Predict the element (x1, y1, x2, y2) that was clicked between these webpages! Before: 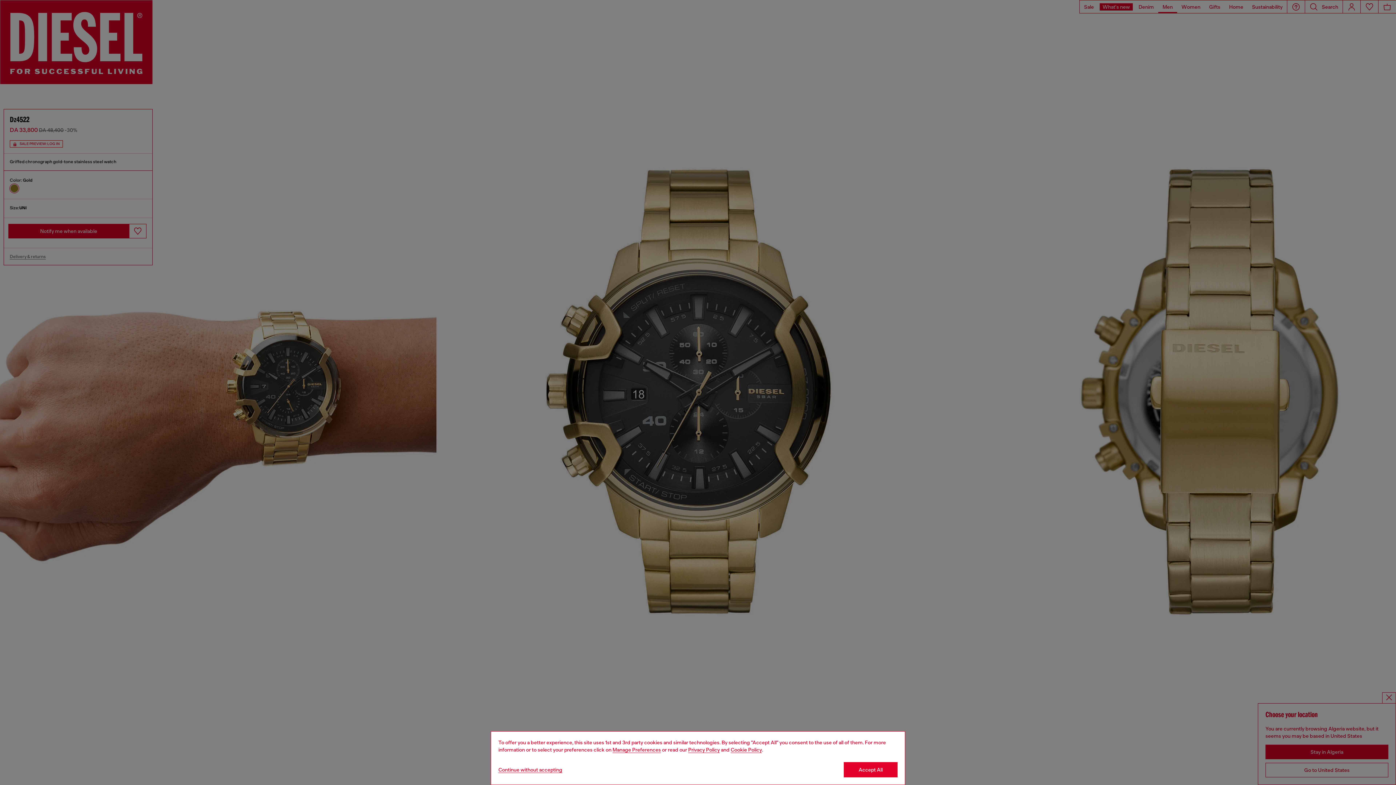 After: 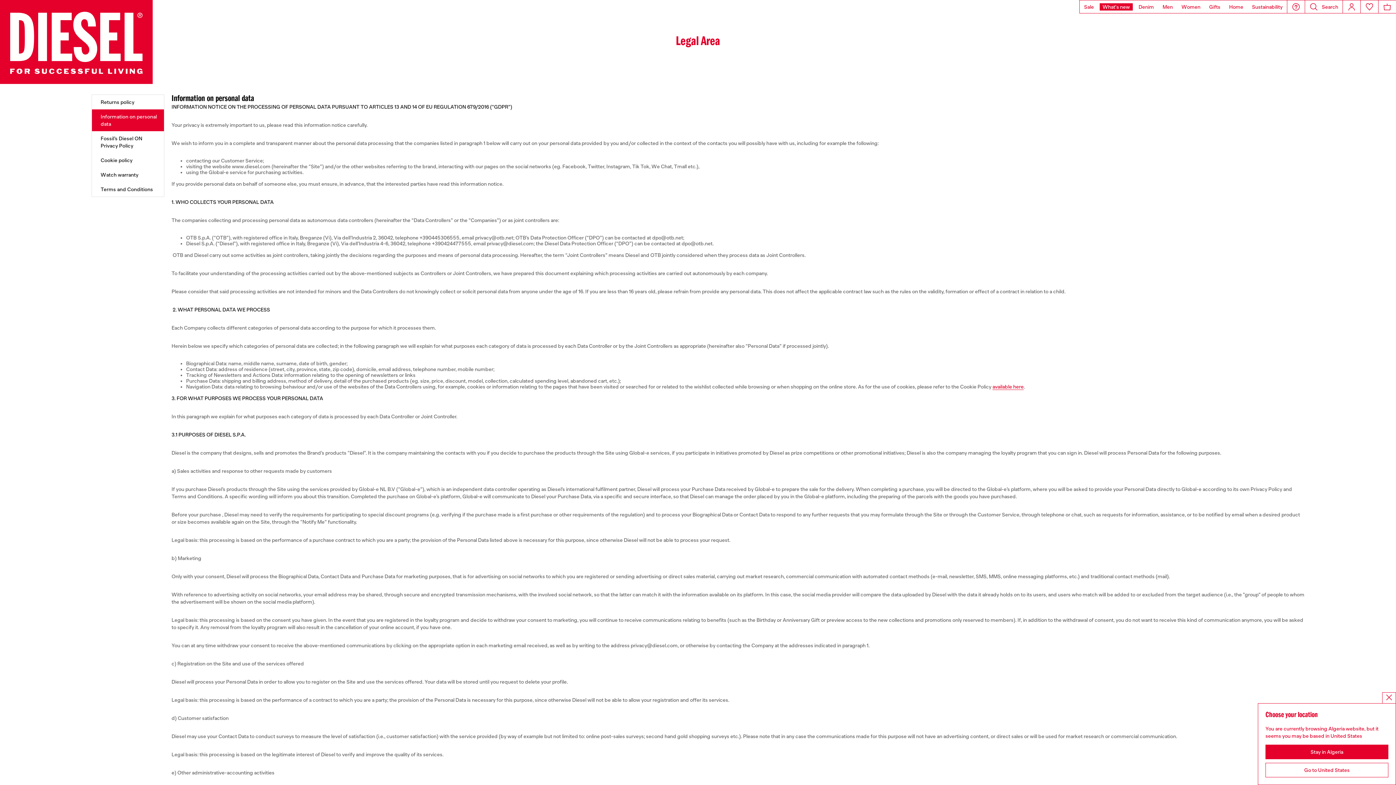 Action: bbox: (688, 747, 720, 753) label: privacy Policy